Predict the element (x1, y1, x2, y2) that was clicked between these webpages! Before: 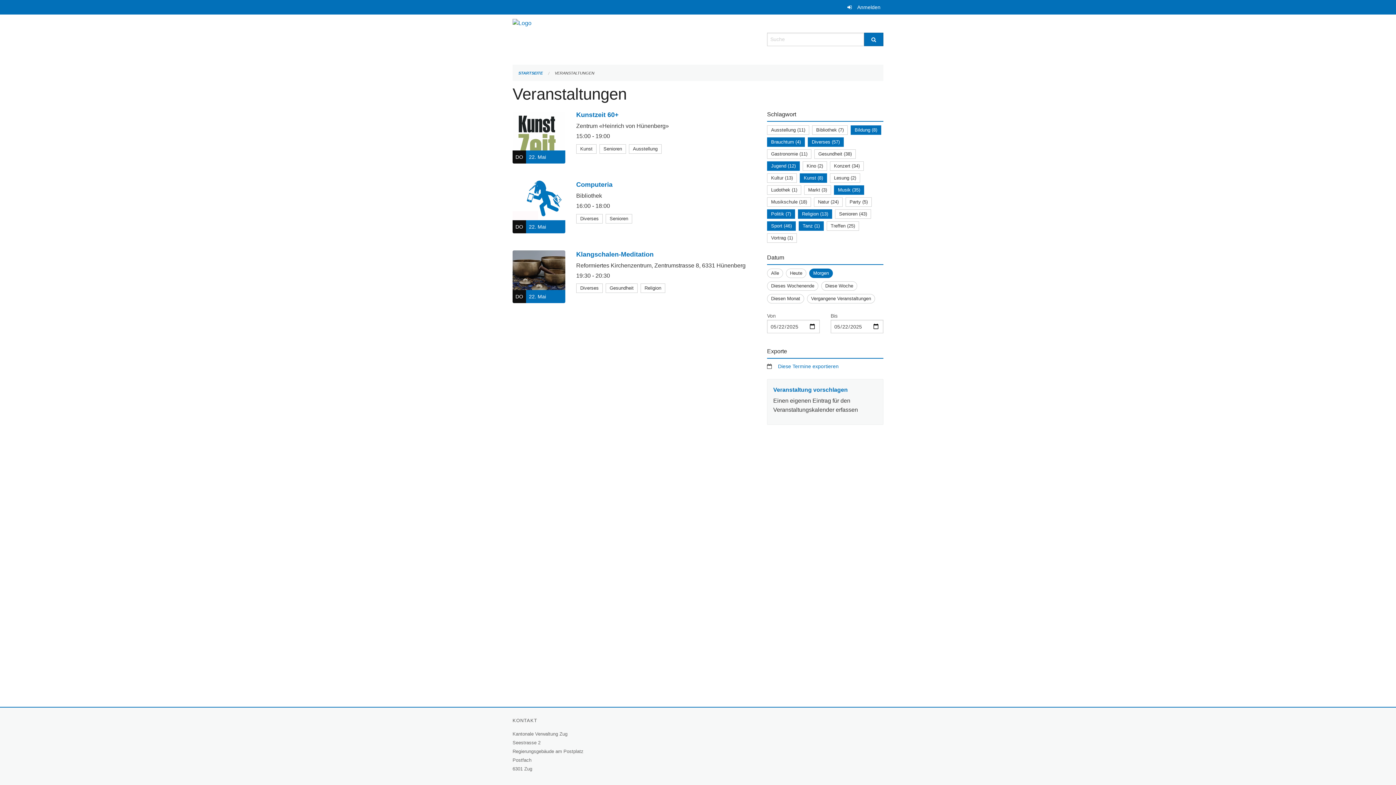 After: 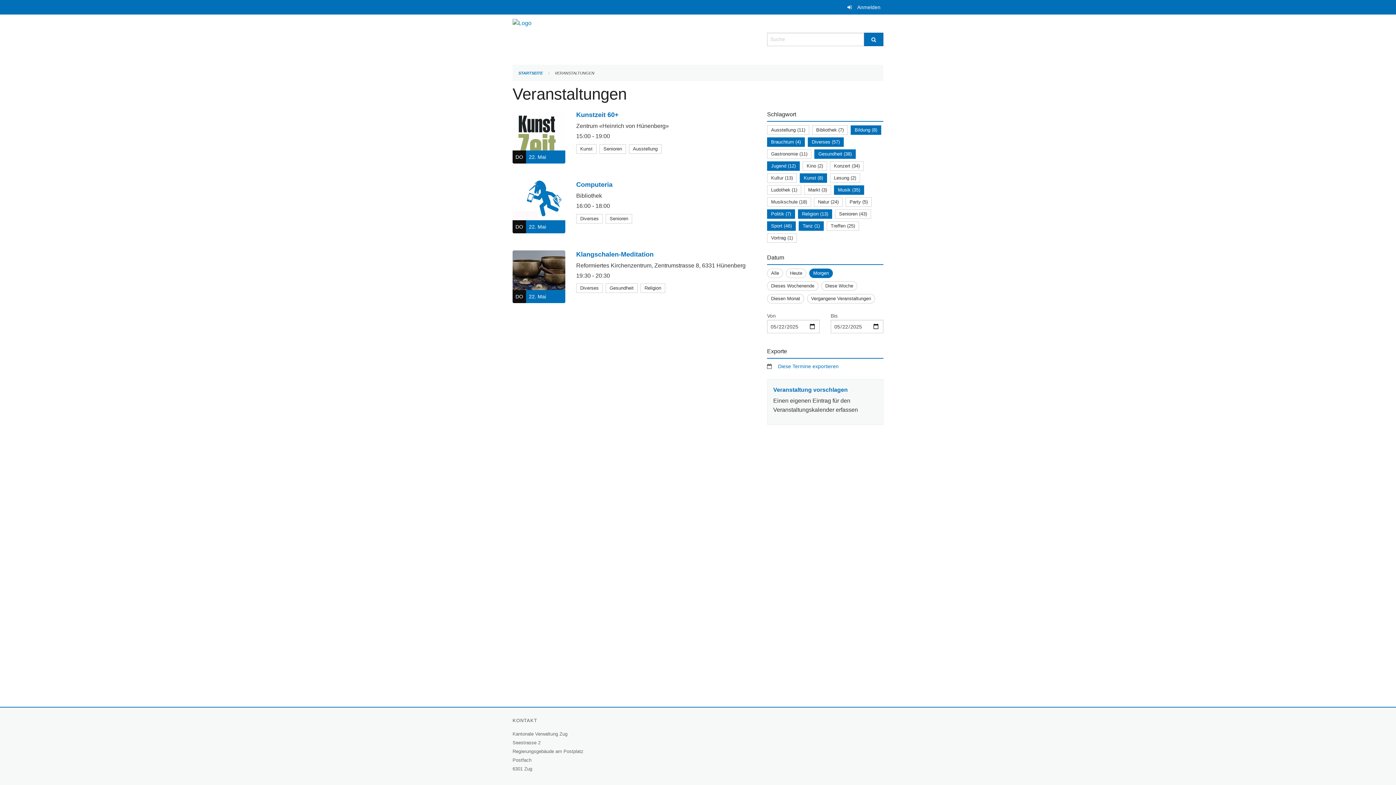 Action: label: Gesundheit (38) bbox: (818, 151, 852, 156)